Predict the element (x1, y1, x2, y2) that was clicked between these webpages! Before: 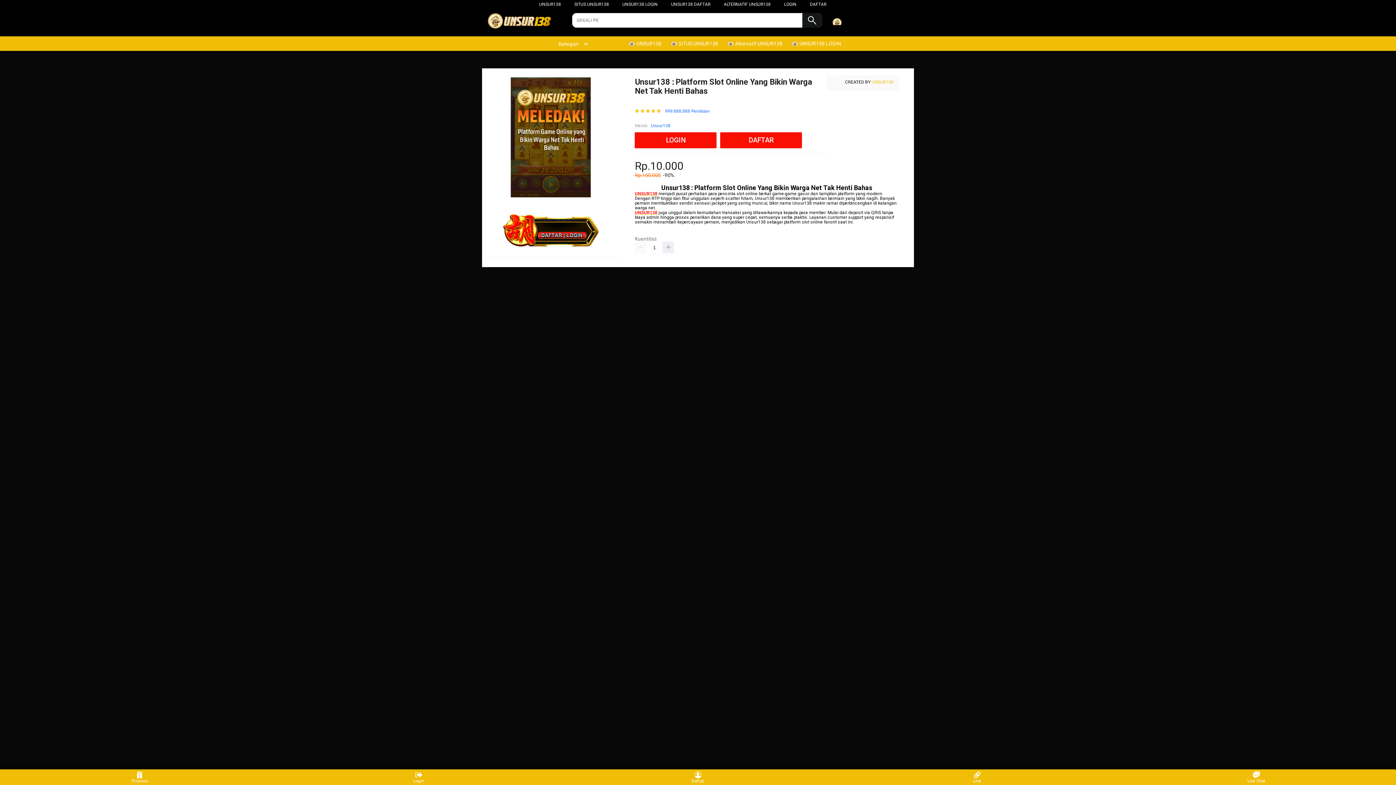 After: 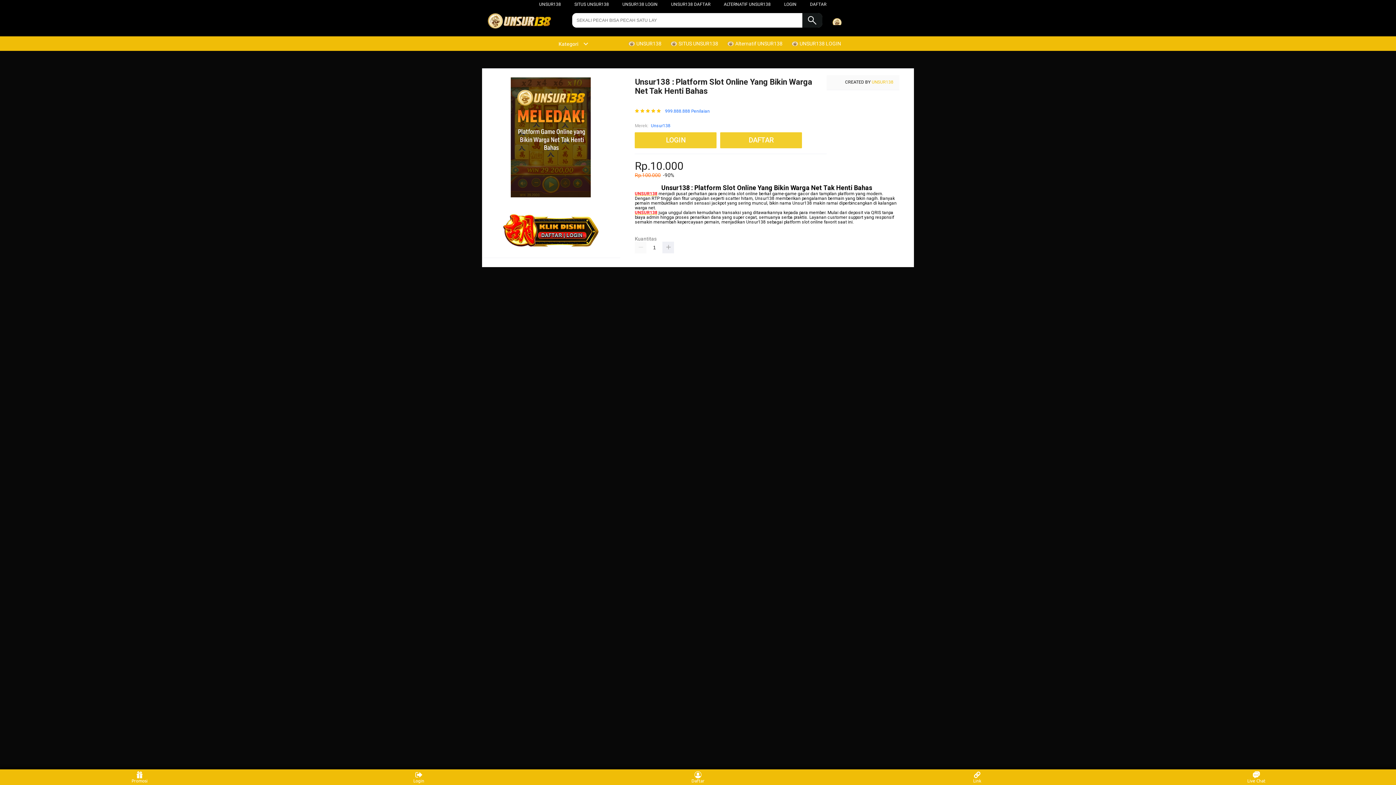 Action: label: UNSUR138 DAFTAR bbox: (671, 1, 710, 6)